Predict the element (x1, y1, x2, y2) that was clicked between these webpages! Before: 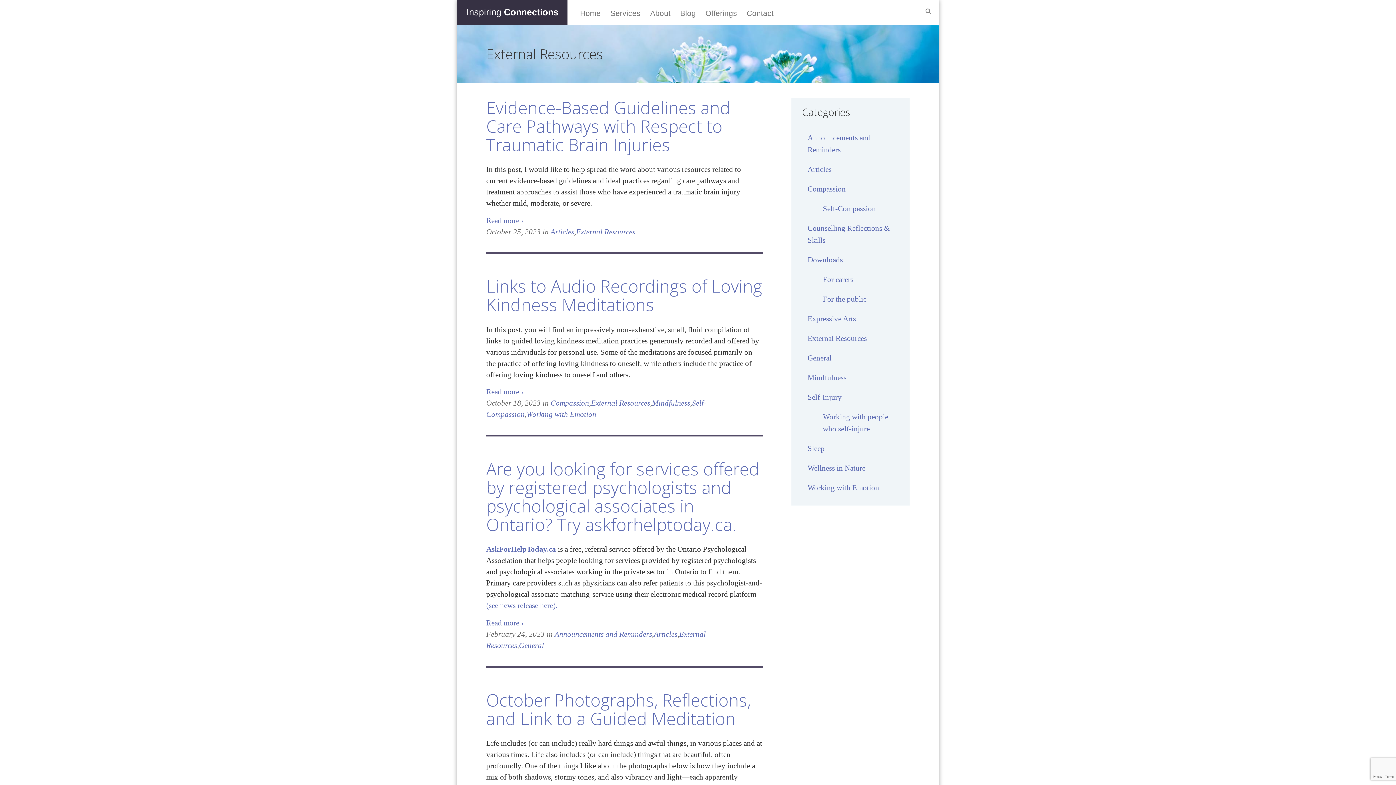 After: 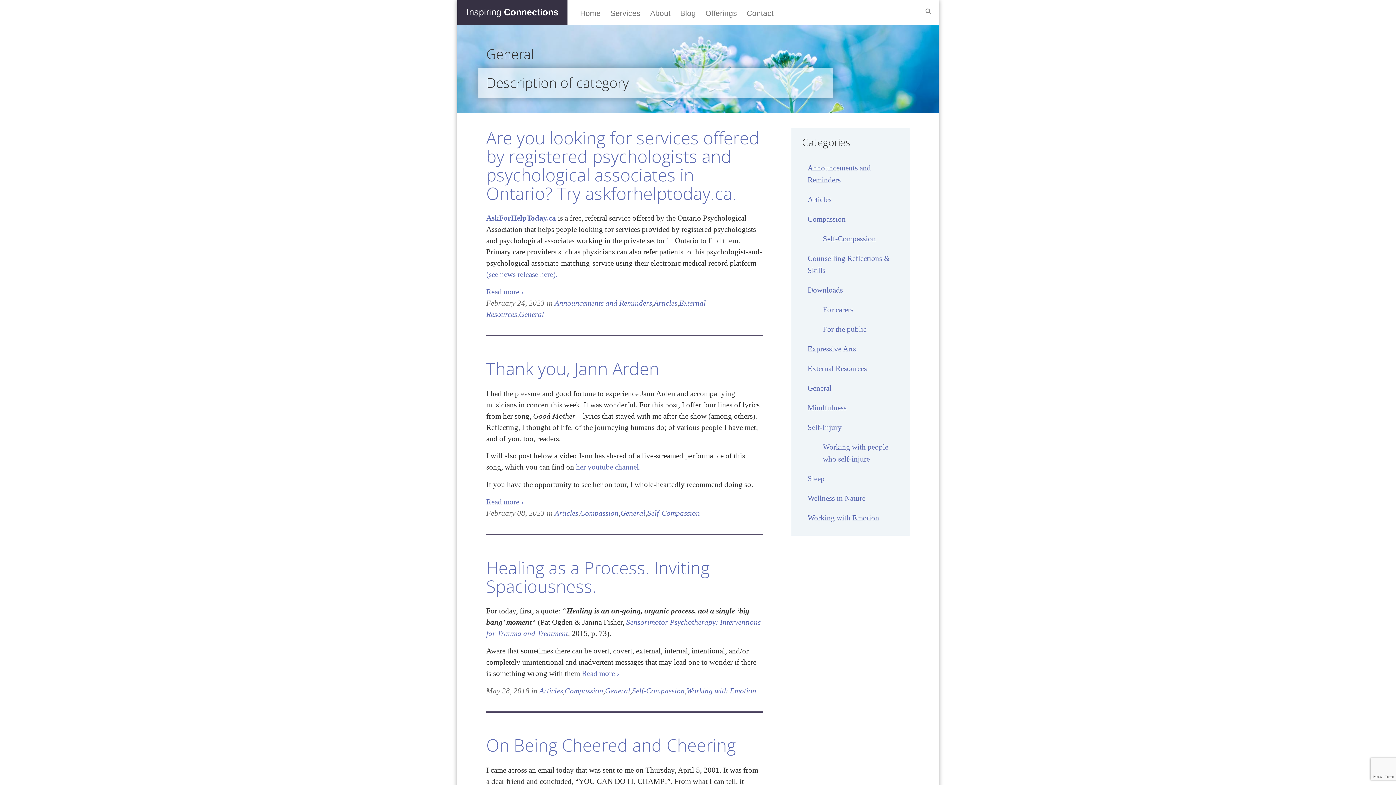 Action: bbox: (802, 348, 899, 368) label: General